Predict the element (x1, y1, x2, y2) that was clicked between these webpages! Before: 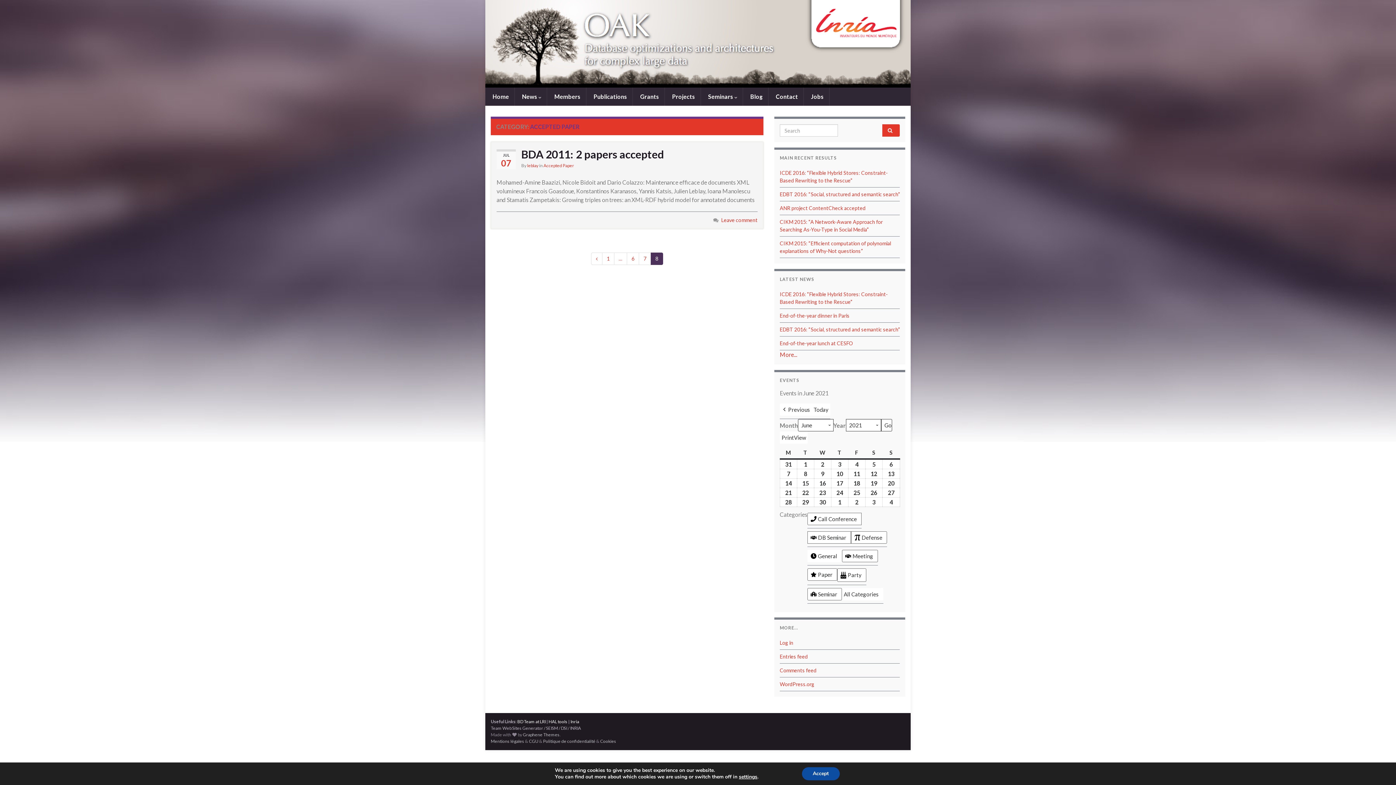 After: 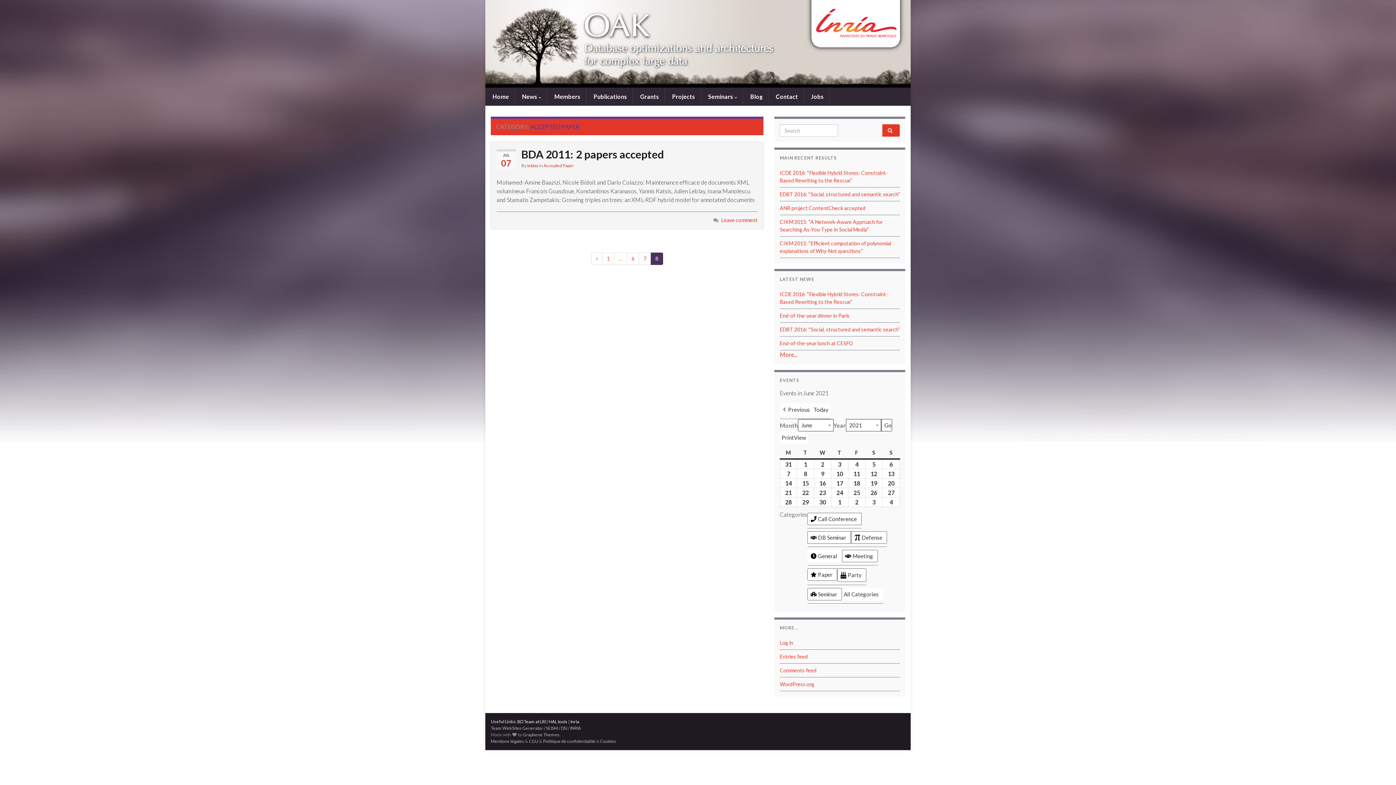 Action: label: Accept bbox: (808, 767, 847, 780)